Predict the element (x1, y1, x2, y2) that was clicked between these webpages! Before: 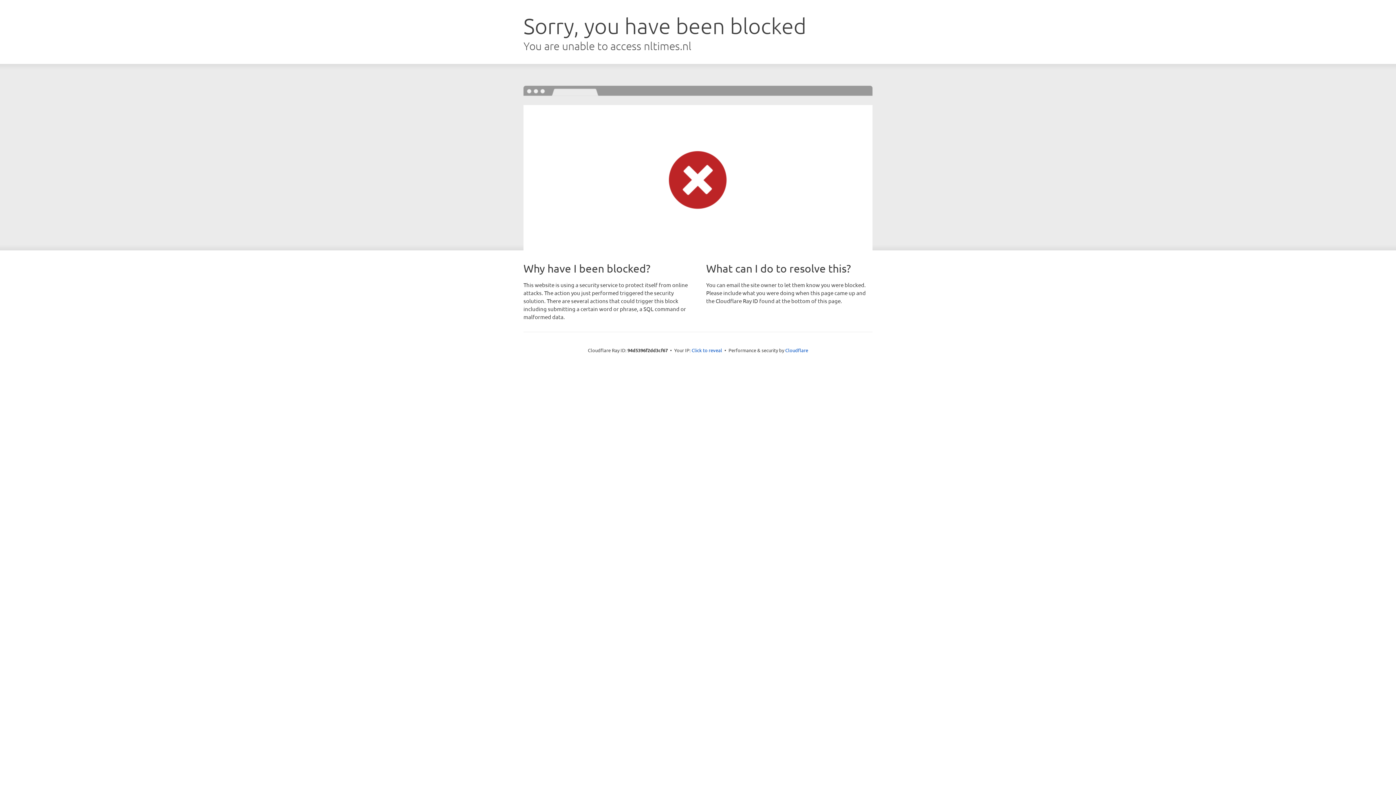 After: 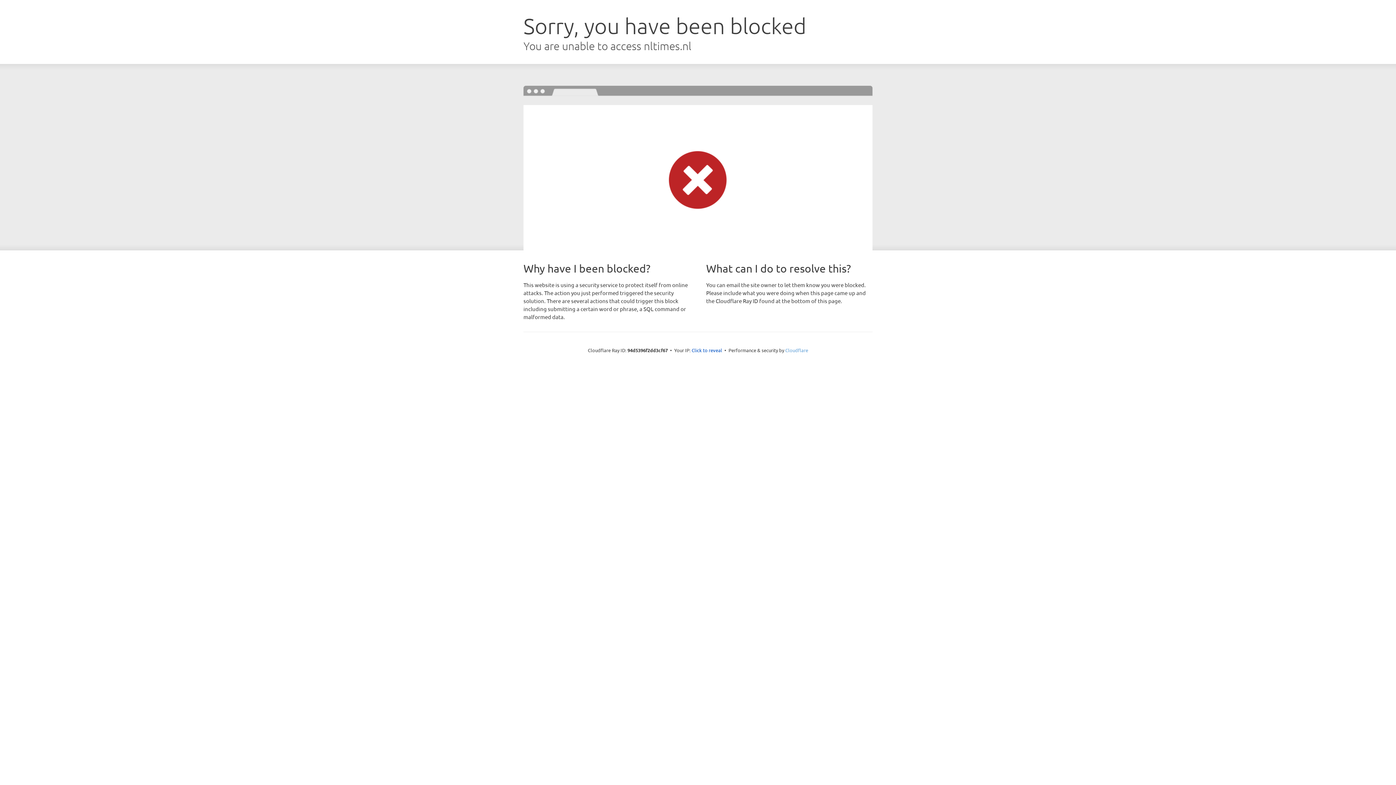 Action: bbox: (785, 347, 808, 353) label: Cloudflare